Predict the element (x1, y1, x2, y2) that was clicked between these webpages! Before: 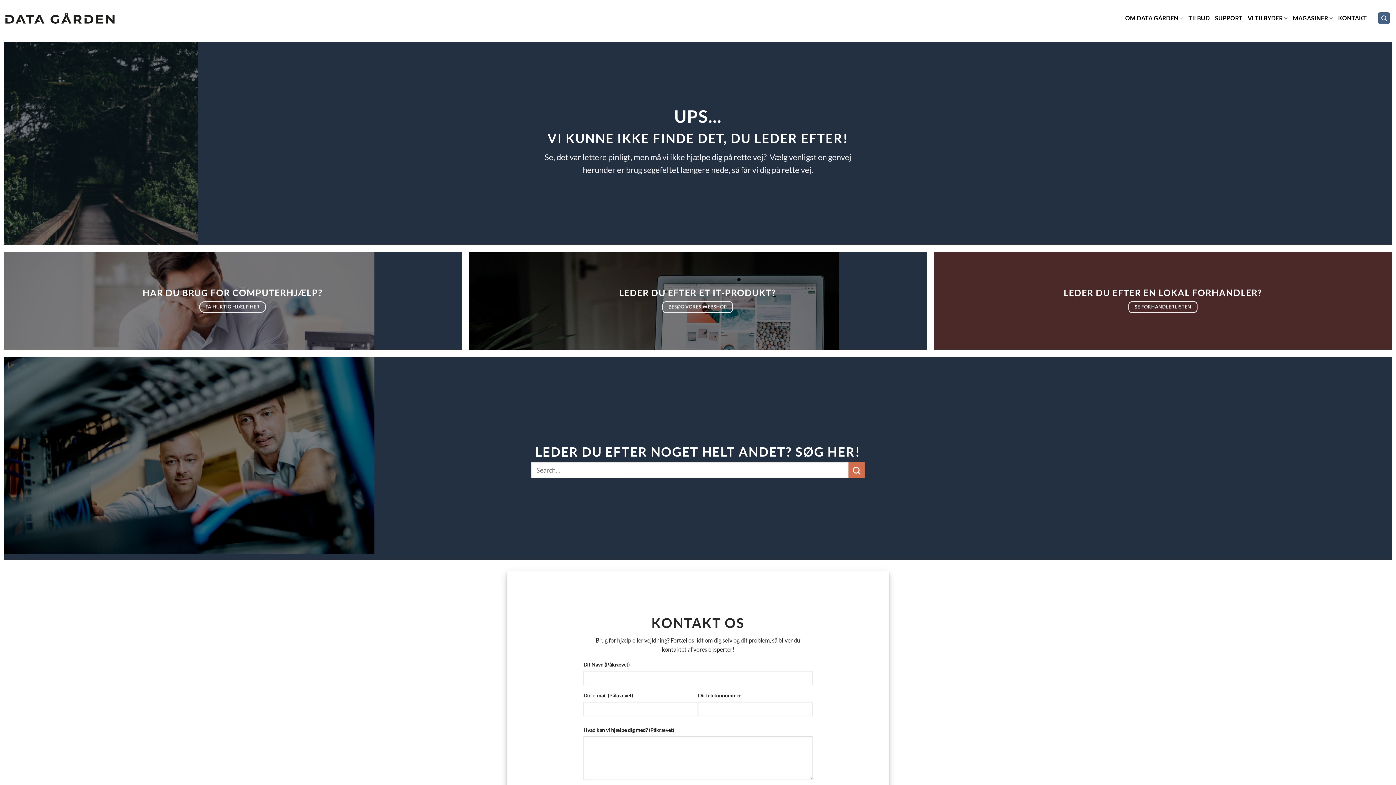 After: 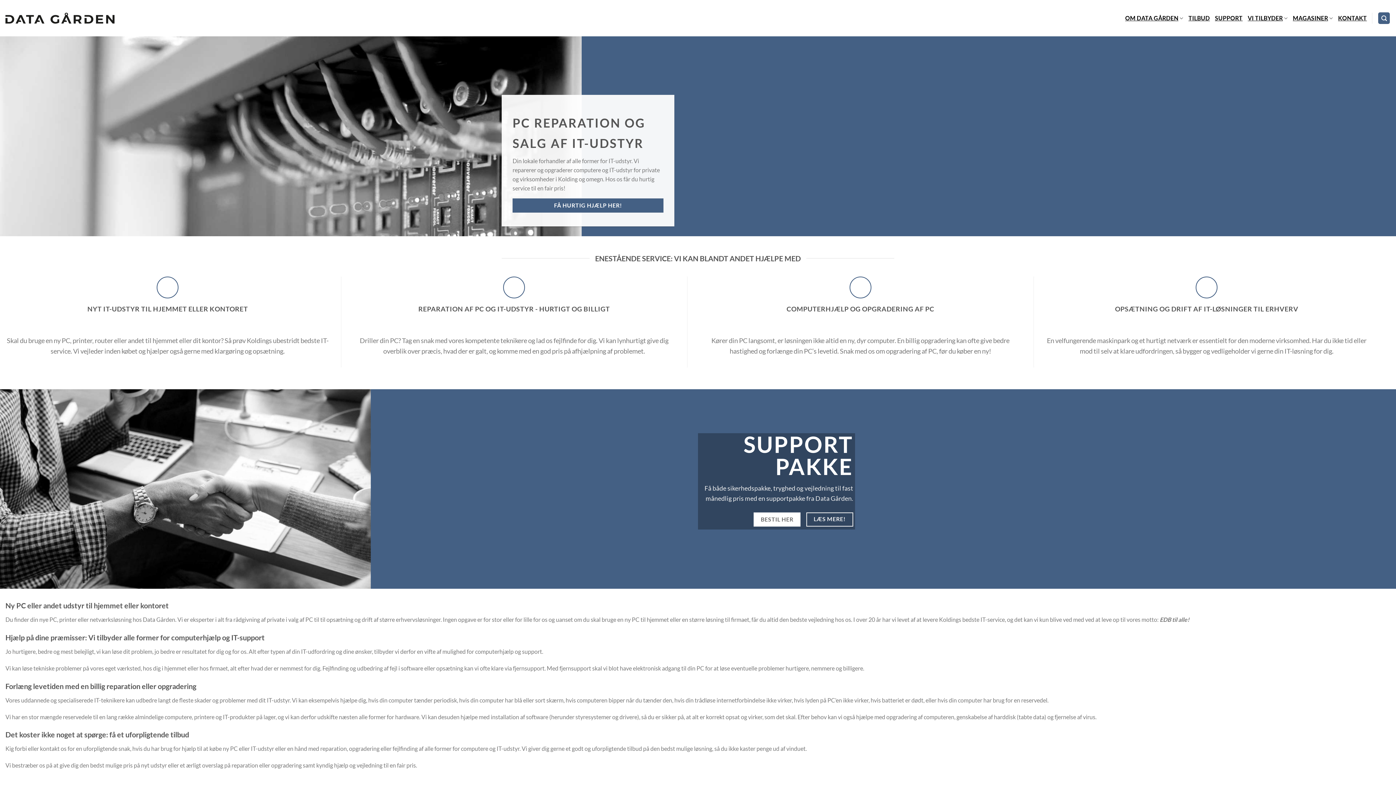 Action: label: VI TILBYDER bbox: (1248, 11, 1288, 25)